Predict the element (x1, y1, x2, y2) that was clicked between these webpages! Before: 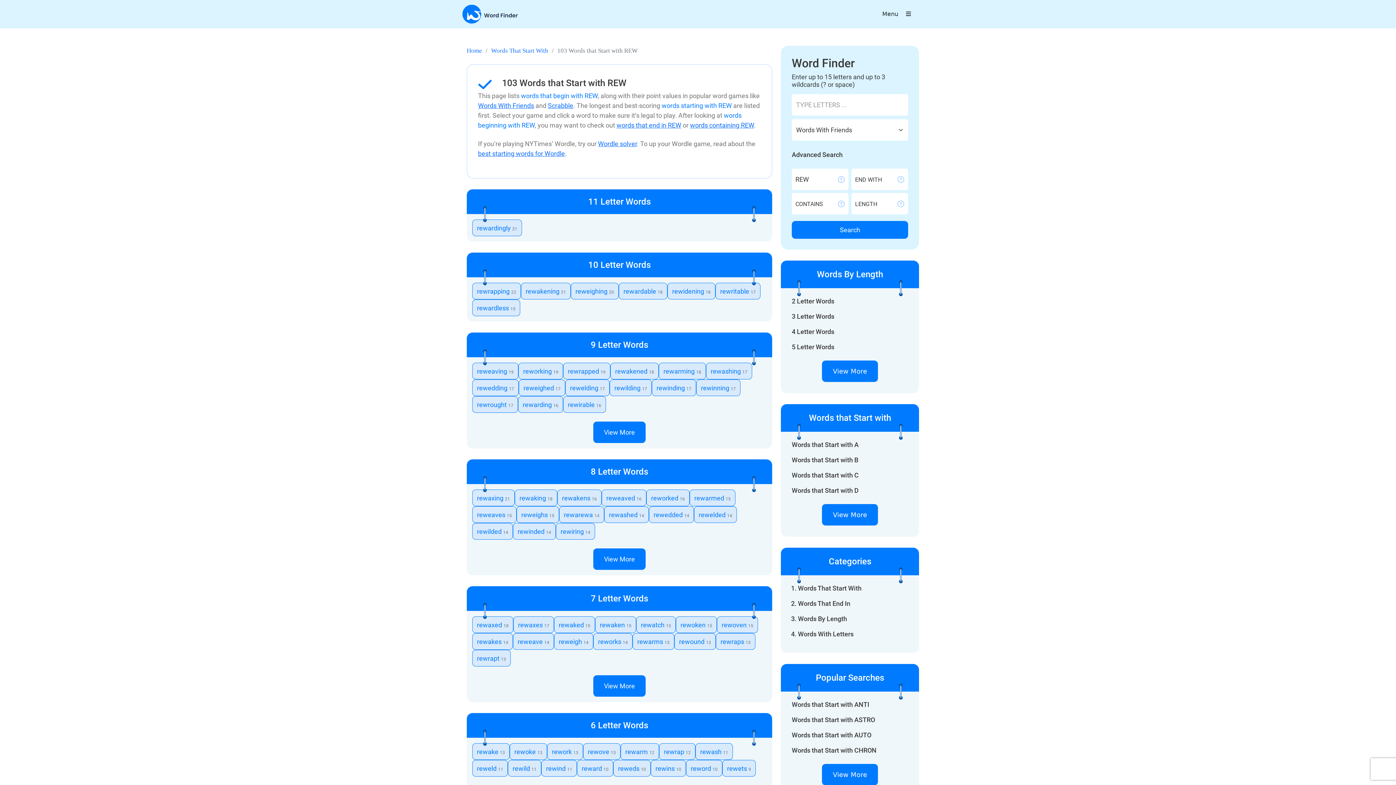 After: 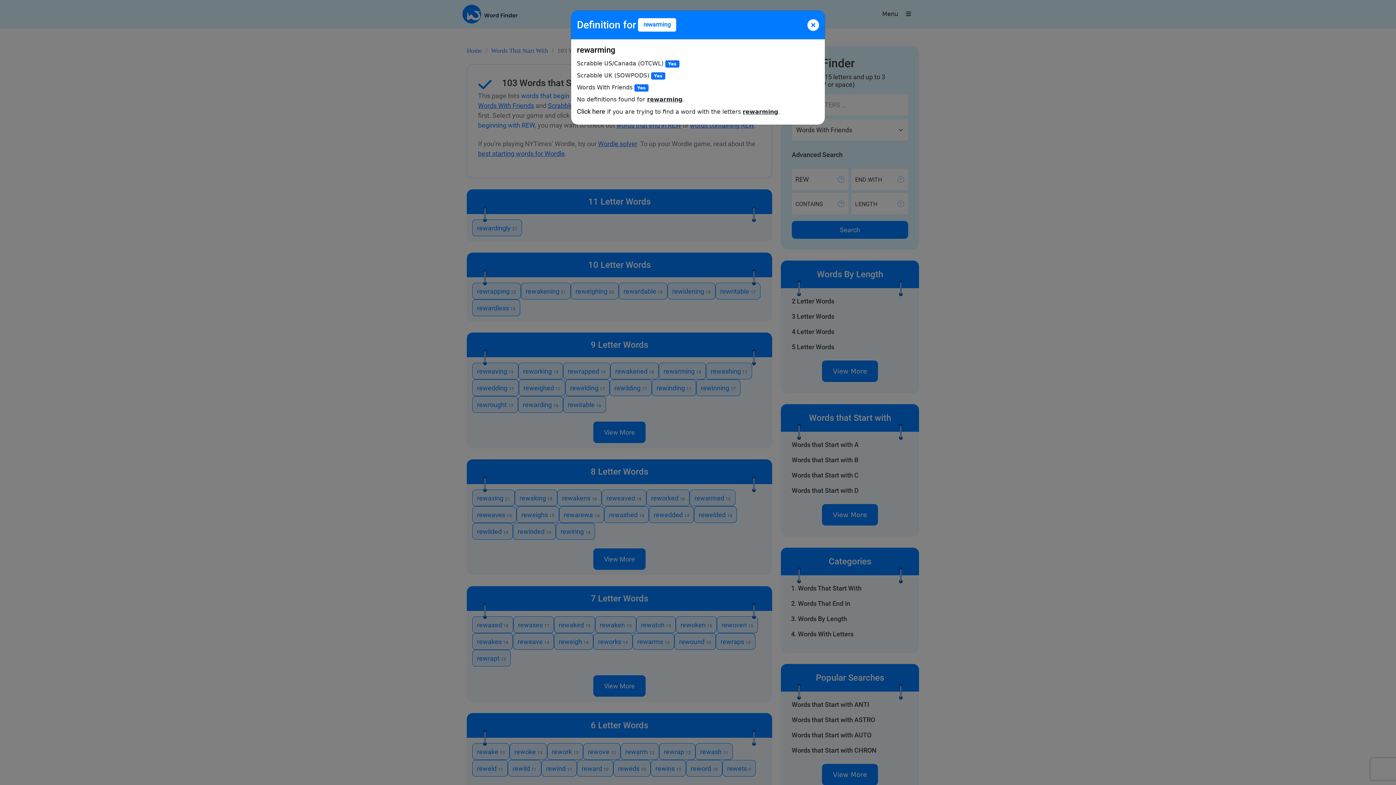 Action: bbox: (658, 362, 706, 379) label: rewarming 18